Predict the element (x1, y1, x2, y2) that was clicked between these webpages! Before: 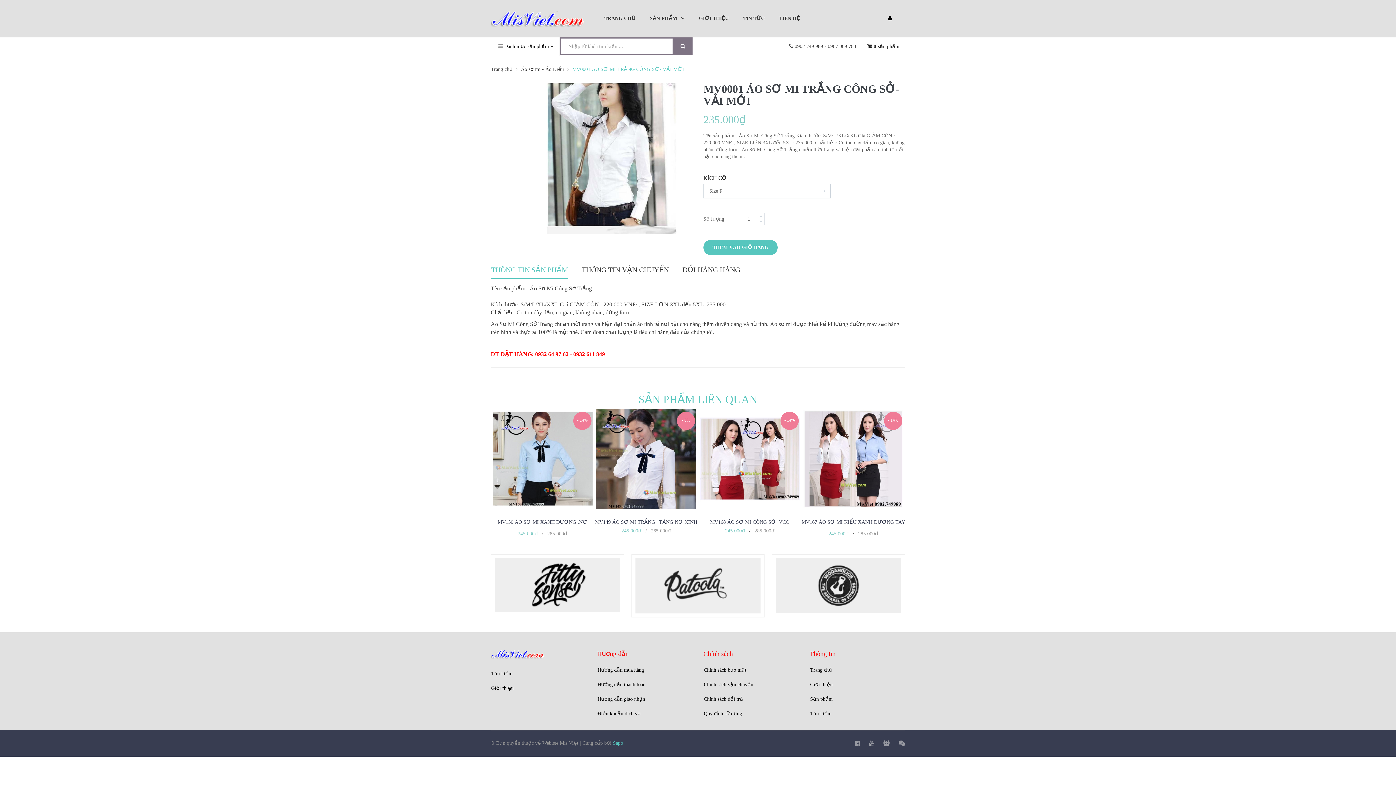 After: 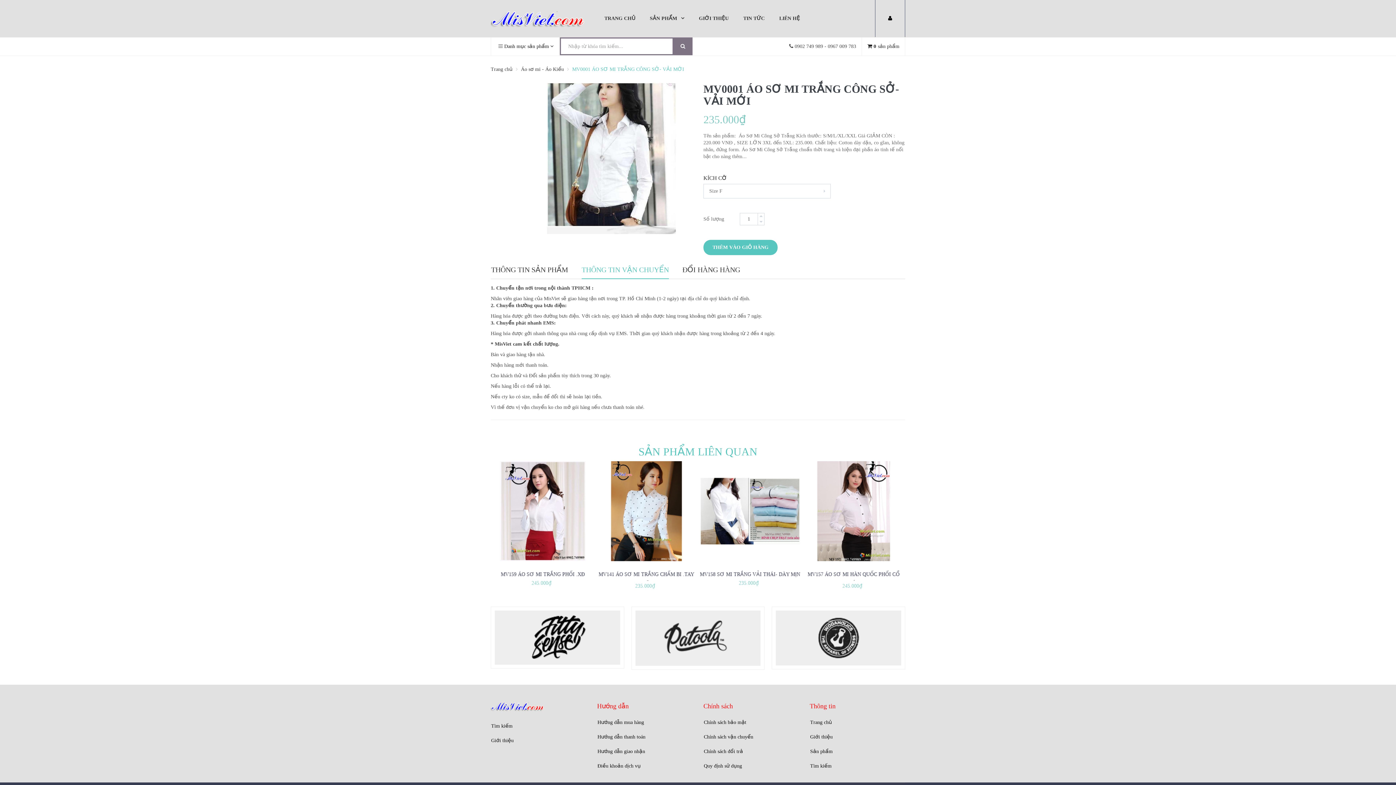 Action: bbox: (581, 264, 669, 278) label: THÔNG TIN VẬN CHUYỂN